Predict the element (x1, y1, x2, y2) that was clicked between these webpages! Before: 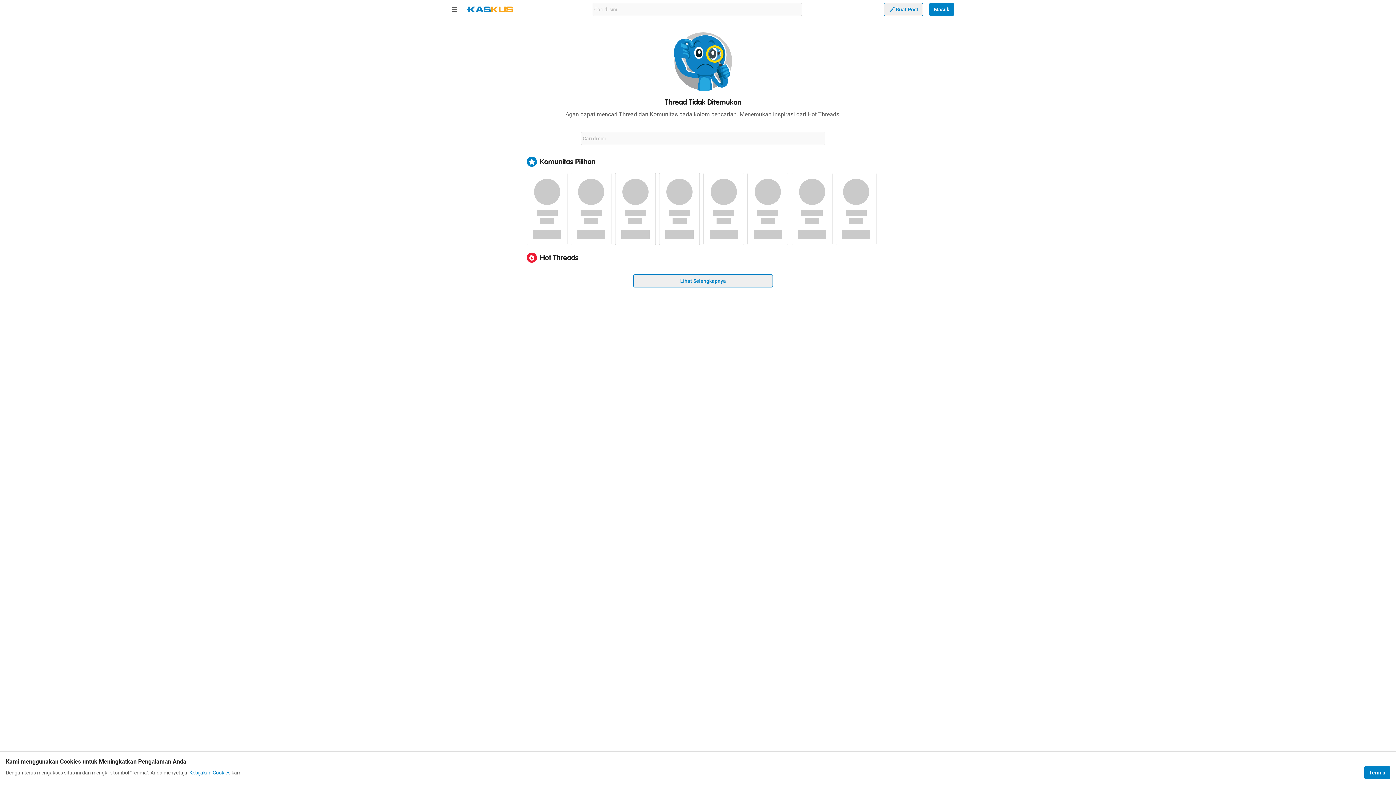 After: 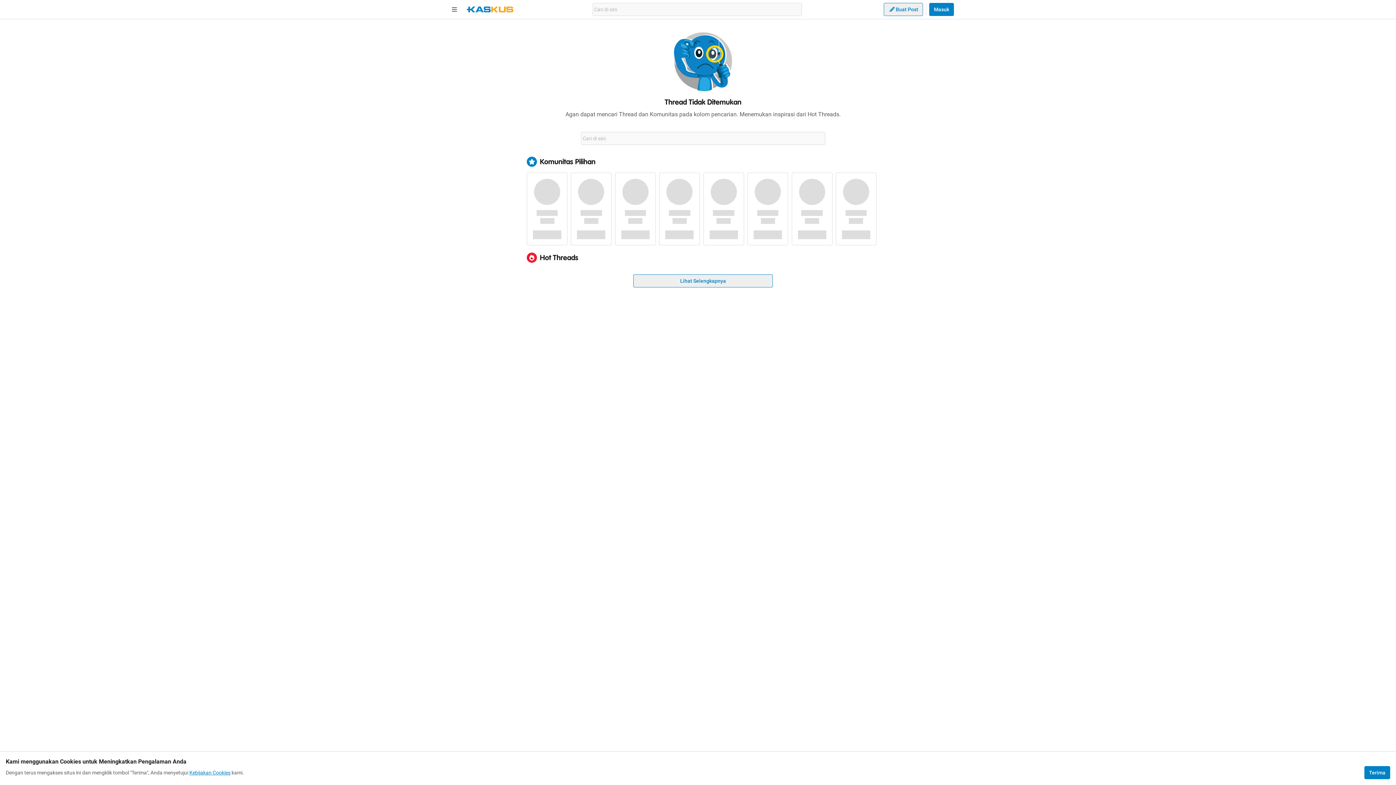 Action: bbox: (189, 769, 230, 776) label: Kebijakan Cookies